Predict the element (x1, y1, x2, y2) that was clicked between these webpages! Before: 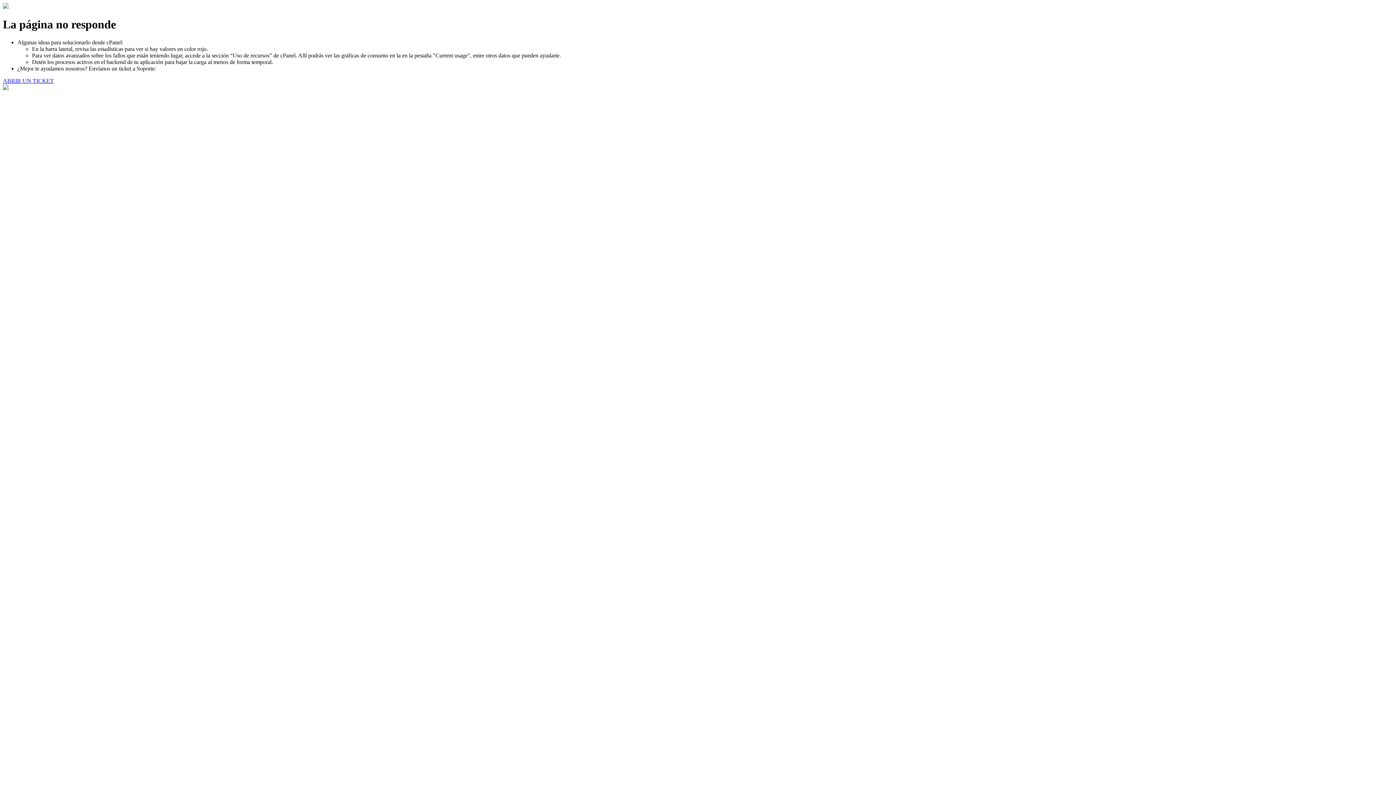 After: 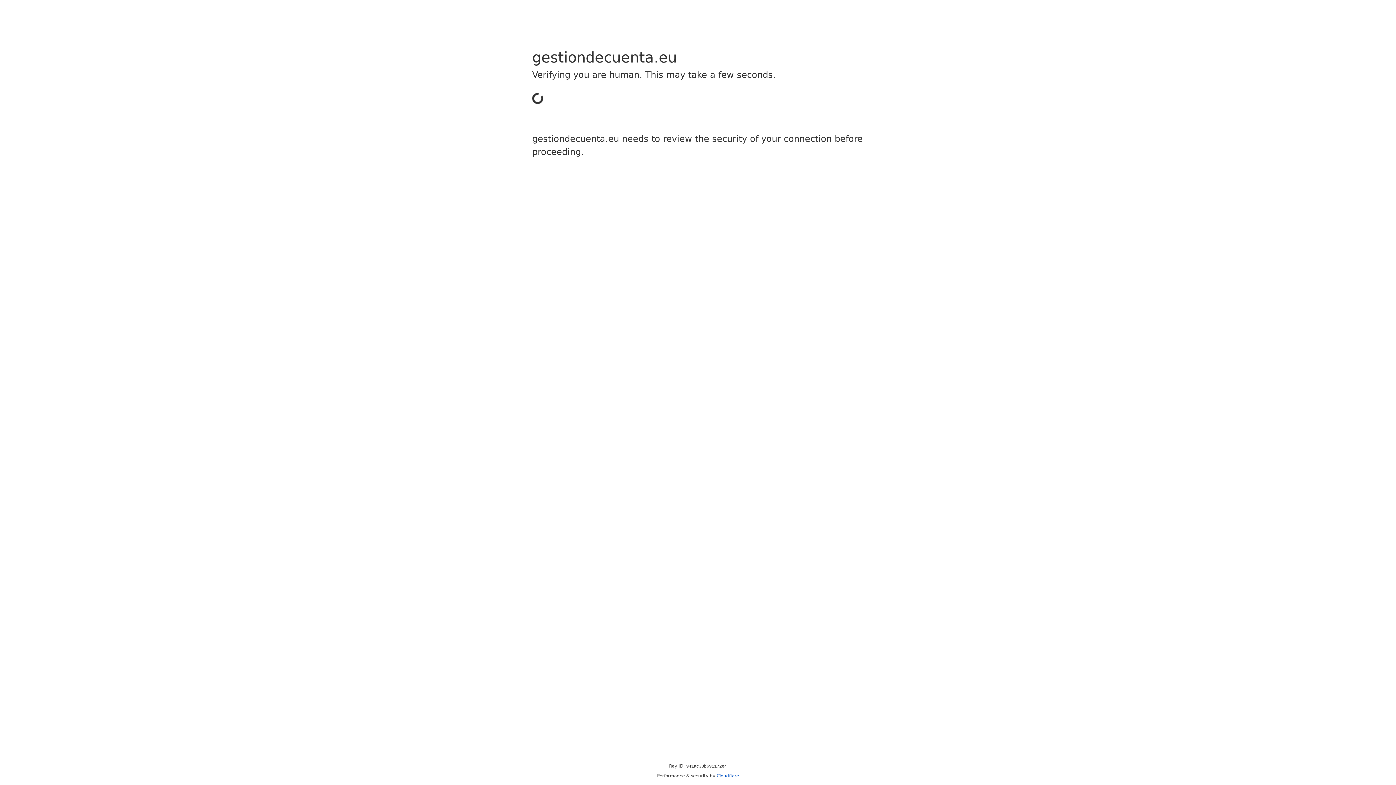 Action: label: ABRIR UN TICKET bbox: (2, 77, 53, 83)